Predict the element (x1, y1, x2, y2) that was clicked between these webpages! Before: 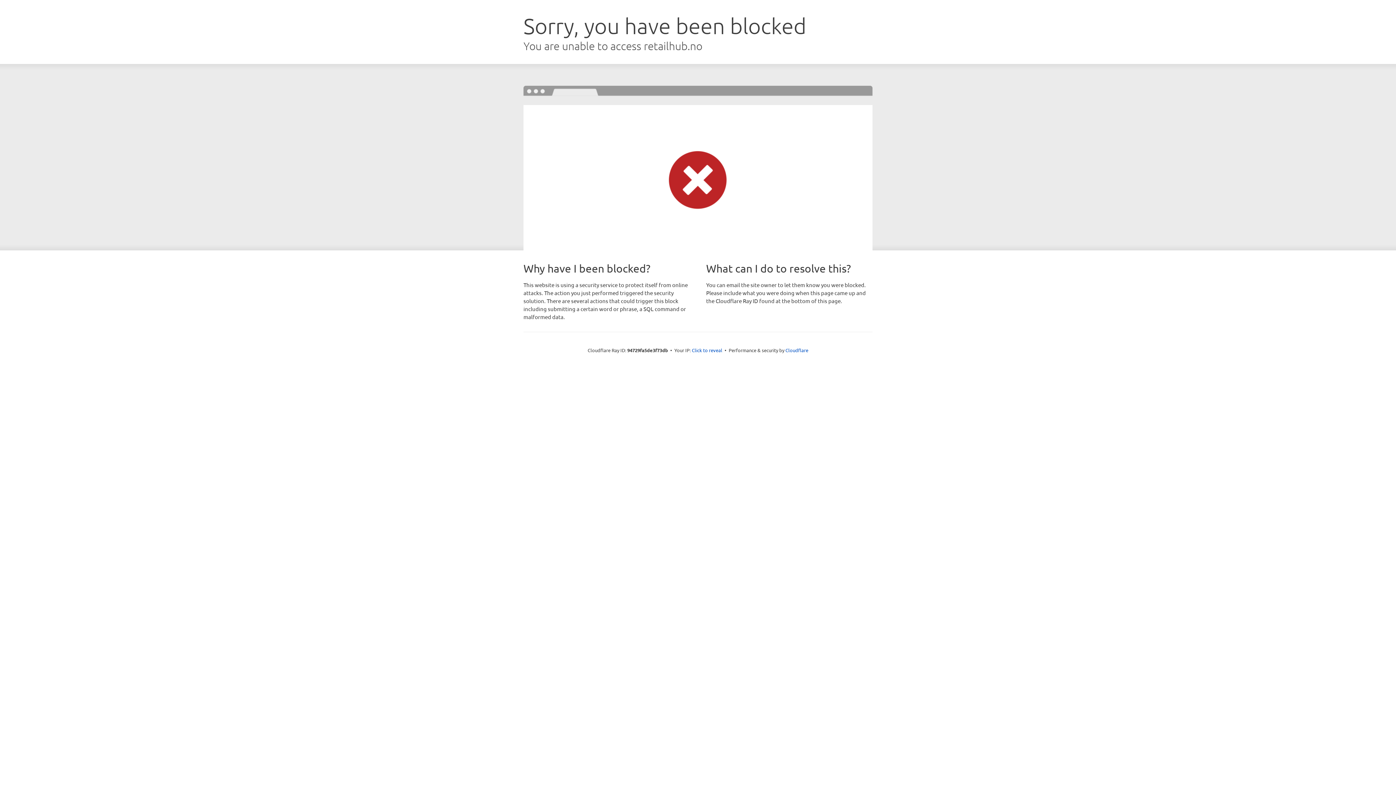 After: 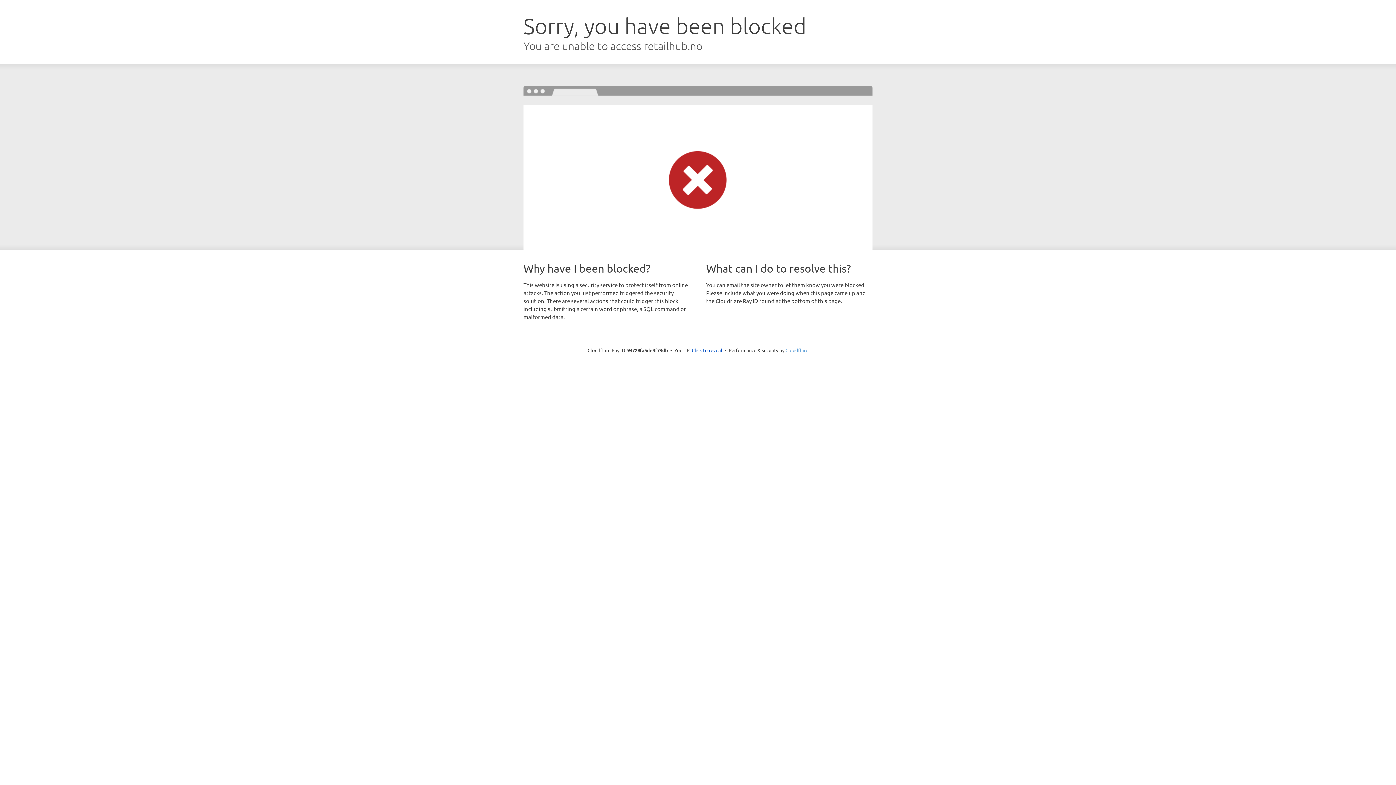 Action: bbox: (785, 347, 808, 353) label: Cloudflare